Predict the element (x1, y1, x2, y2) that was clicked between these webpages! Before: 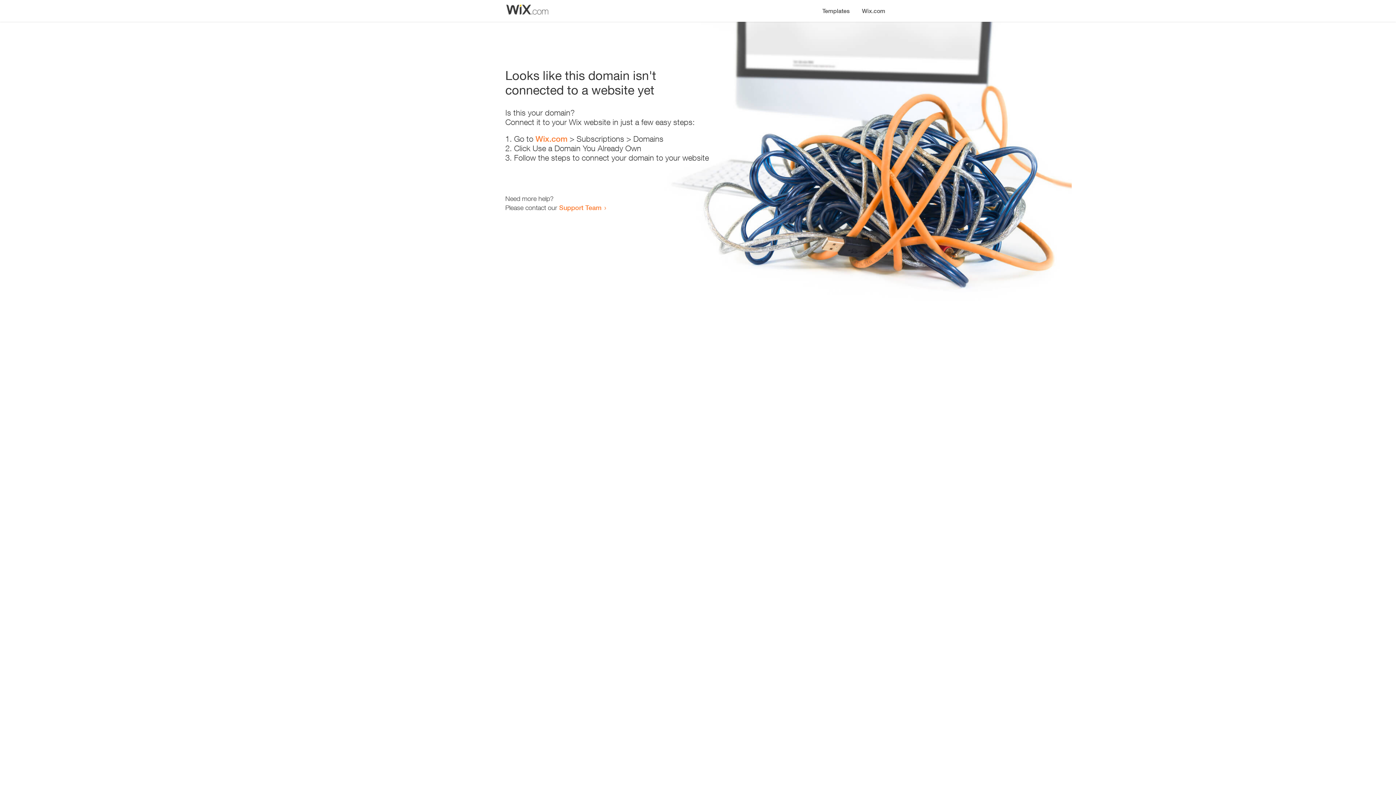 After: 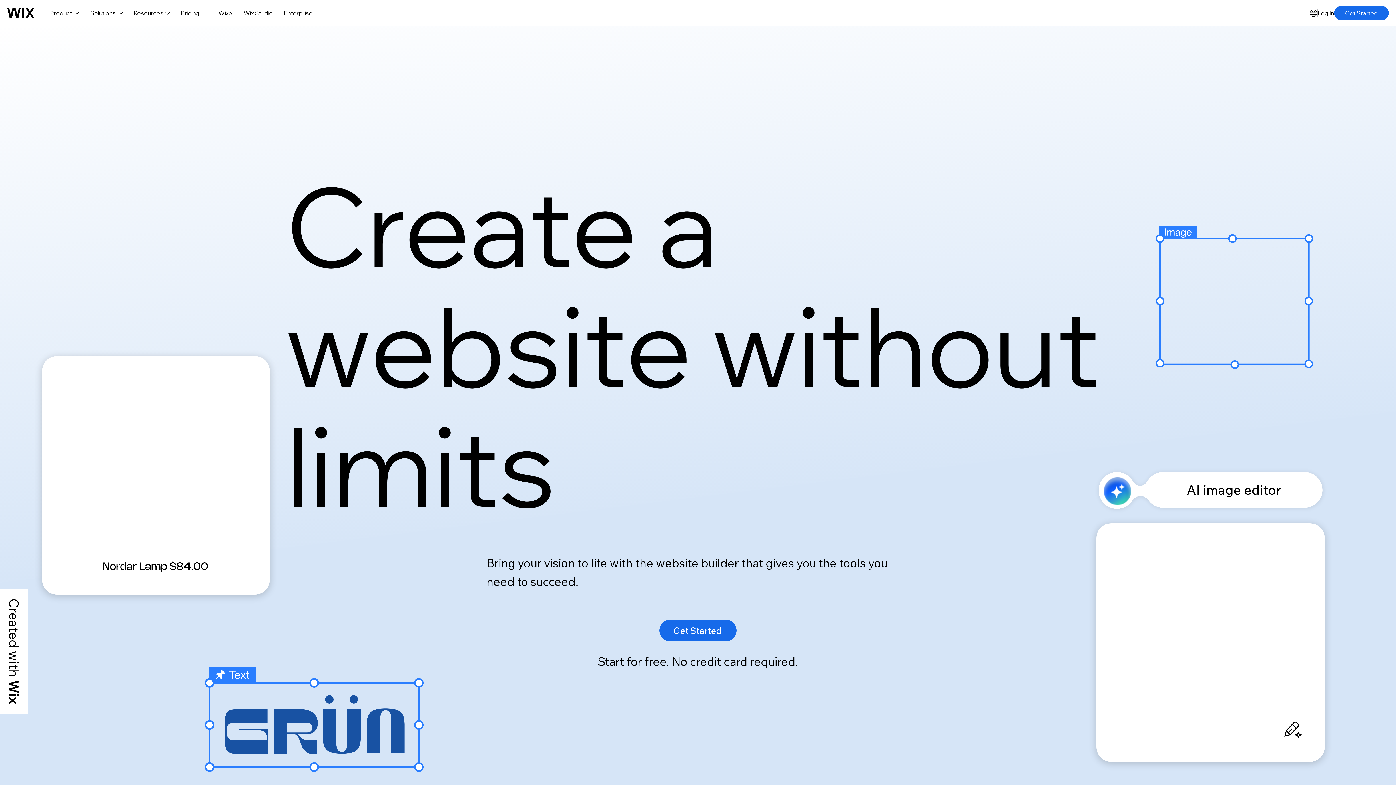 Action: bbox: (535, 134, 567, 143) label: Wix.com